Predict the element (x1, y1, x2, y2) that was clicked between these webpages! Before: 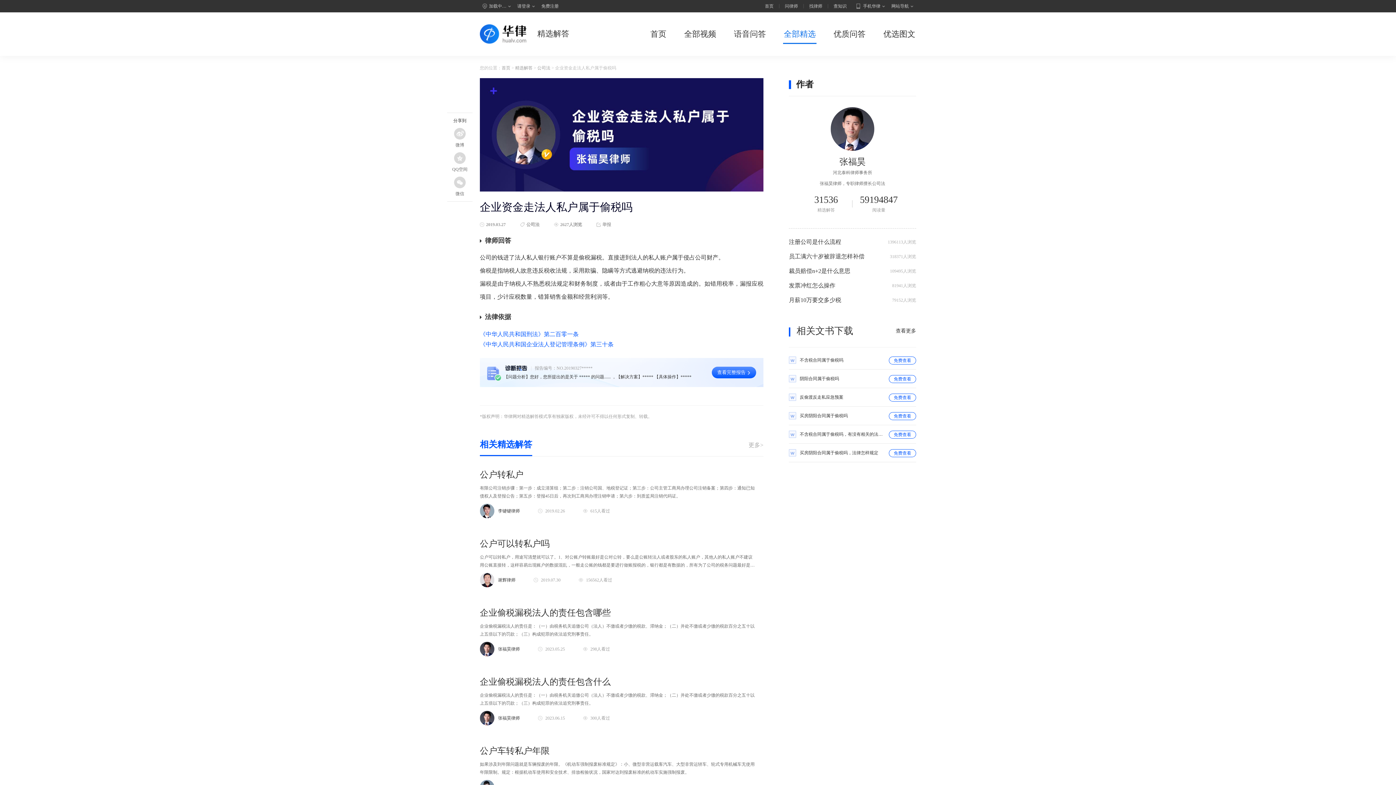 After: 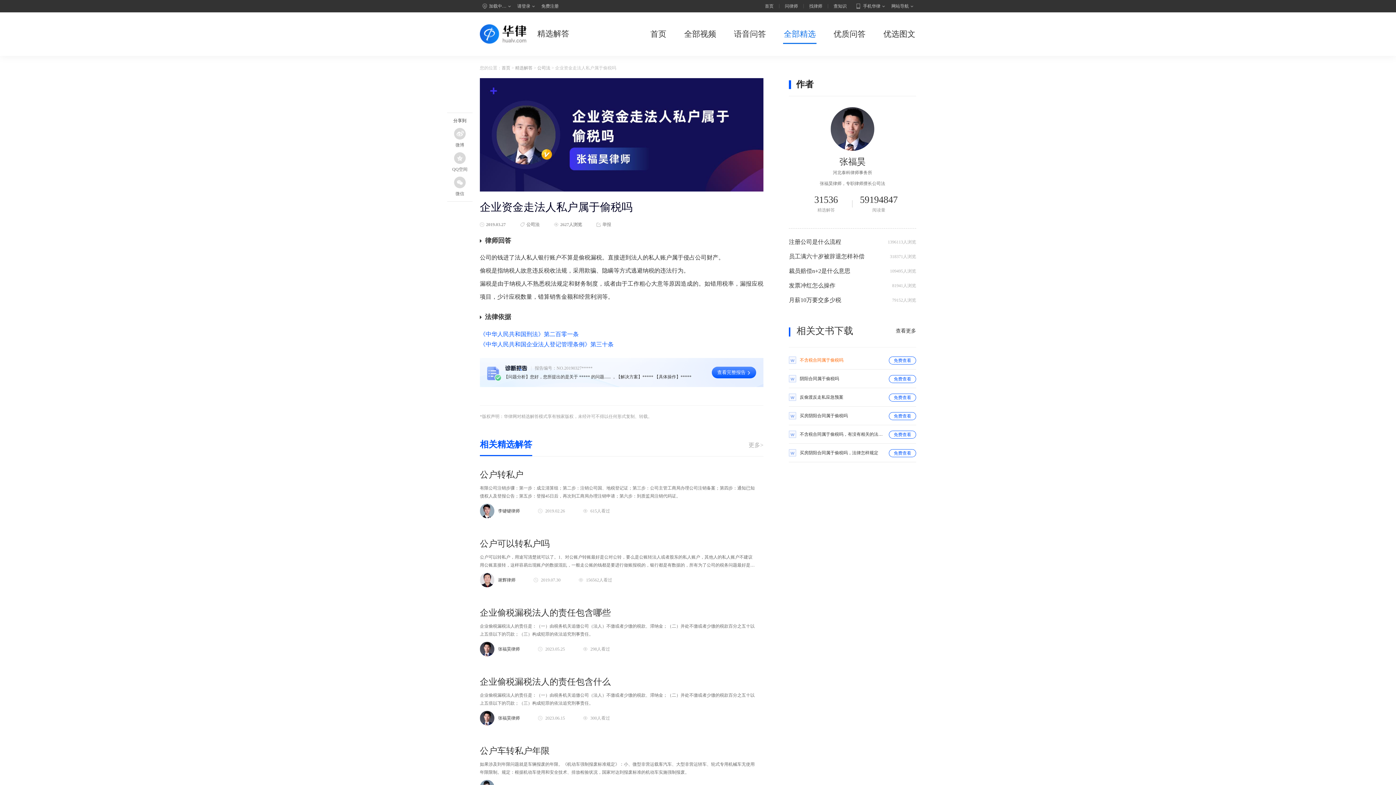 Action: bbox: (800, 356, 916, 364) label: 不含税合同属于偷税吗

免费查看